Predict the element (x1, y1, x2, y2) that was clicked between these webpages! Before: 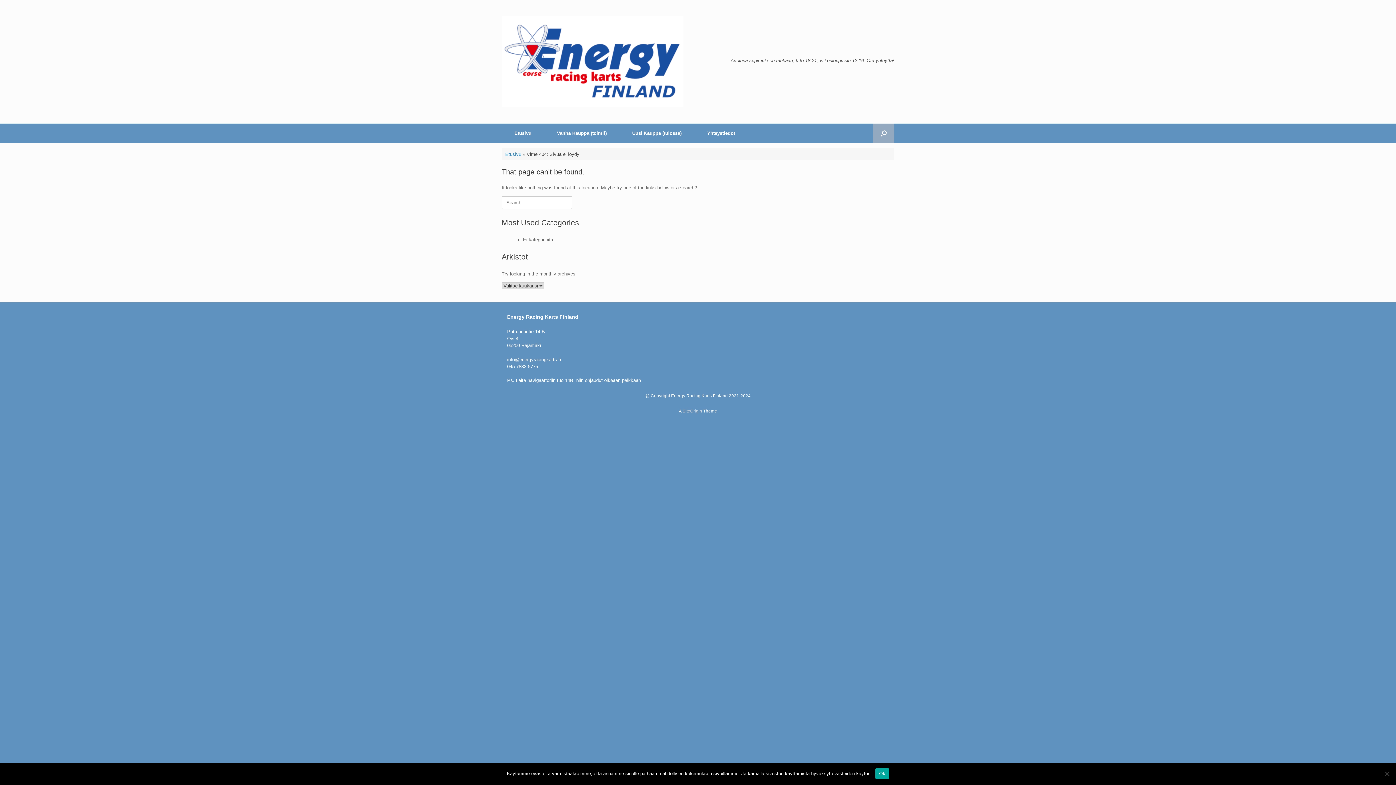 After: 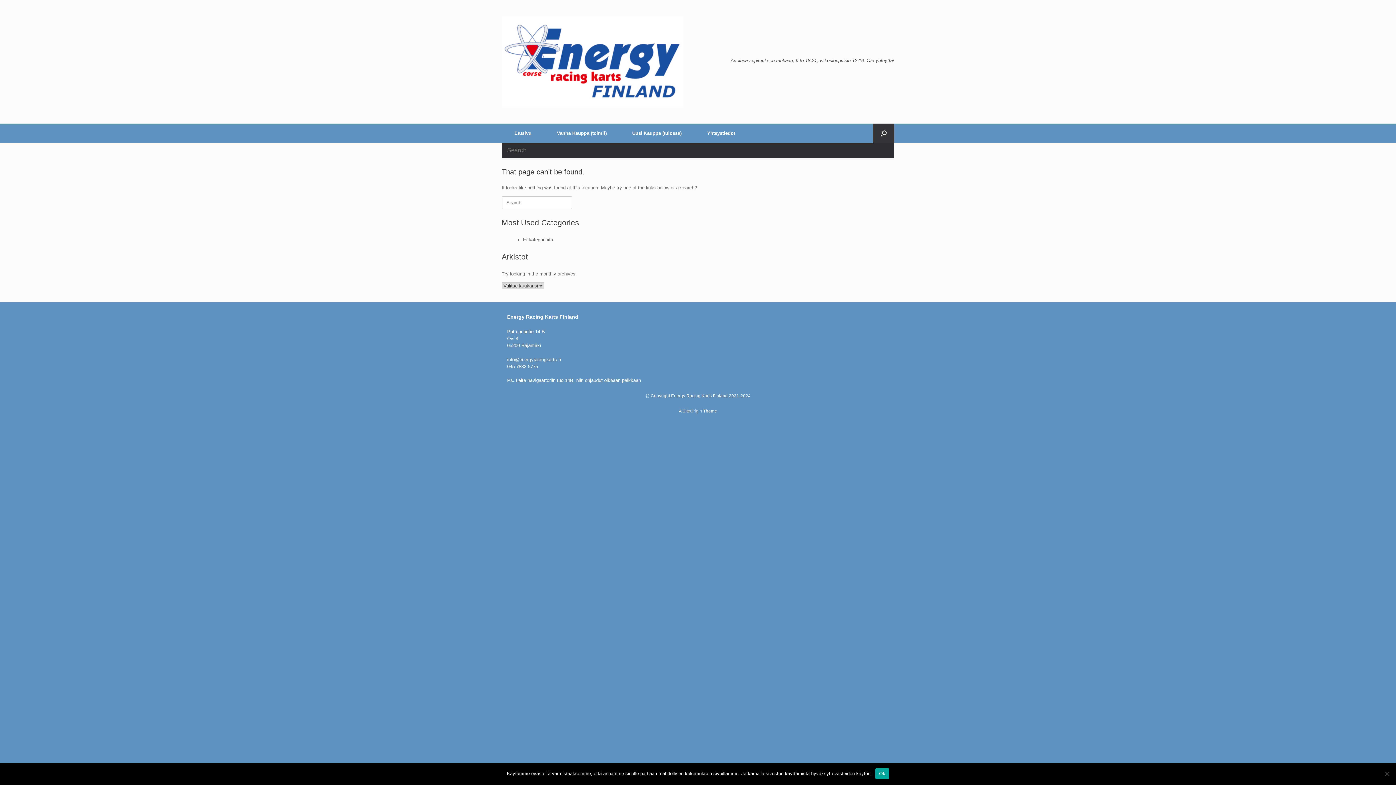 Action: bbox: (873, 123, 894, 142) label: Open the search